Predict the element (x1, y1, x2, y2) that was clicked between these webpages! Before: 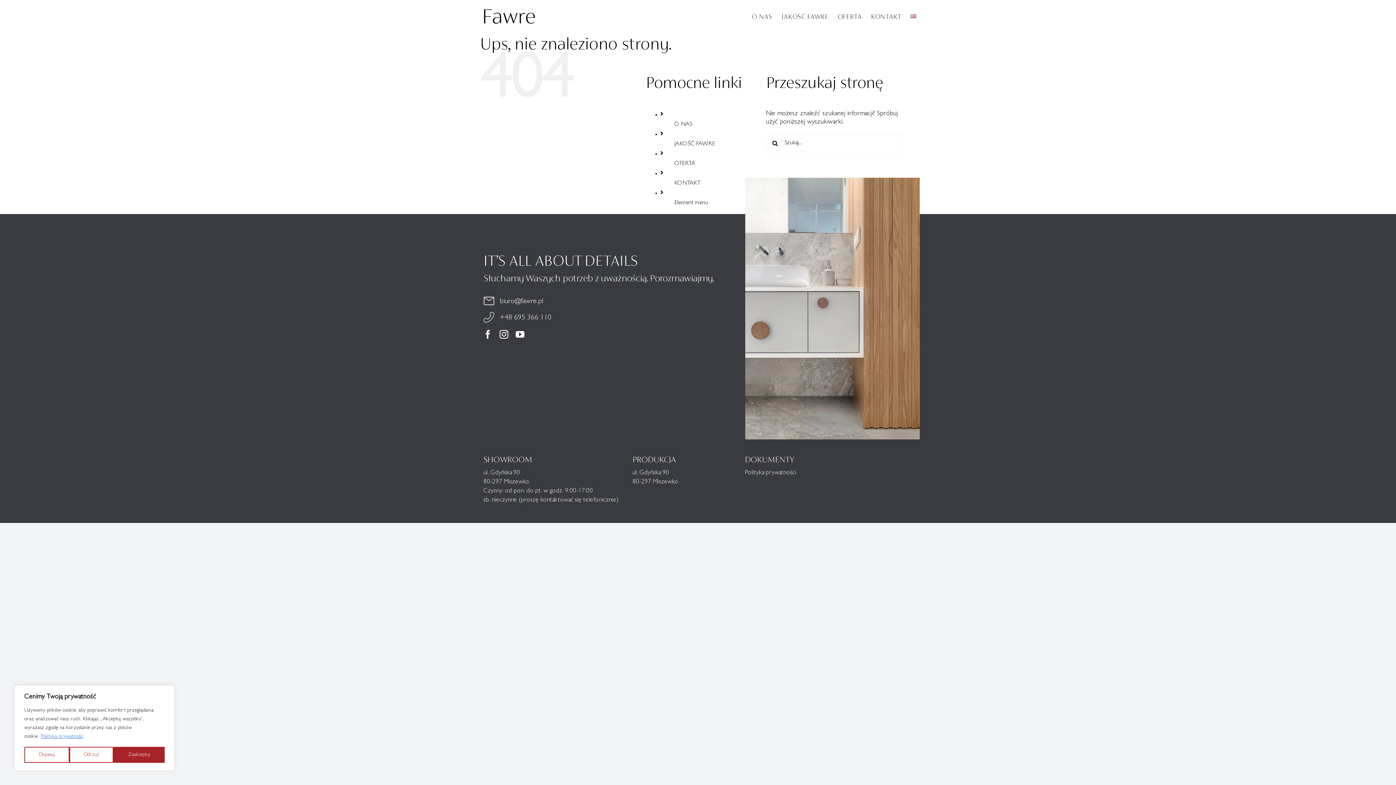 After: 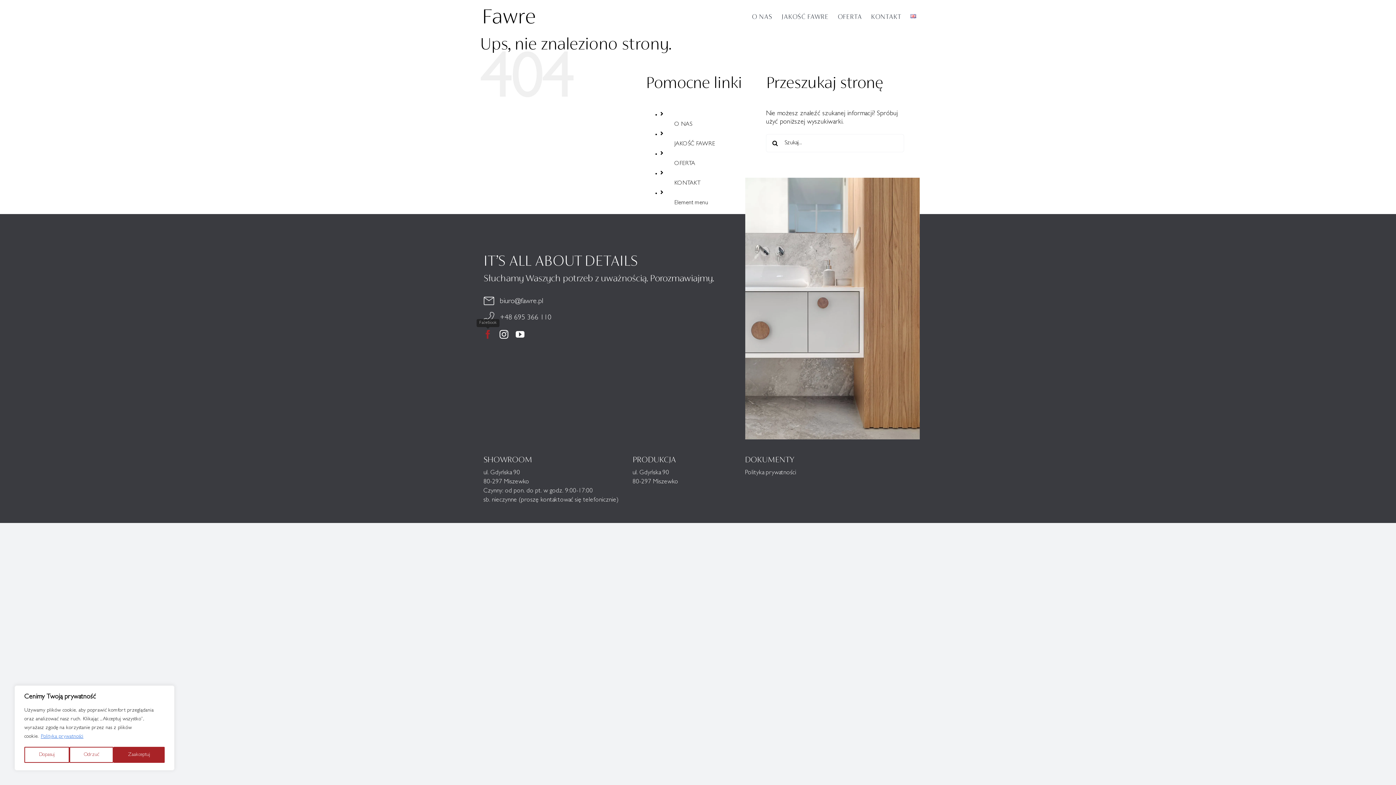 Action: bbox: (483, 330, 492, 338) label: facebook